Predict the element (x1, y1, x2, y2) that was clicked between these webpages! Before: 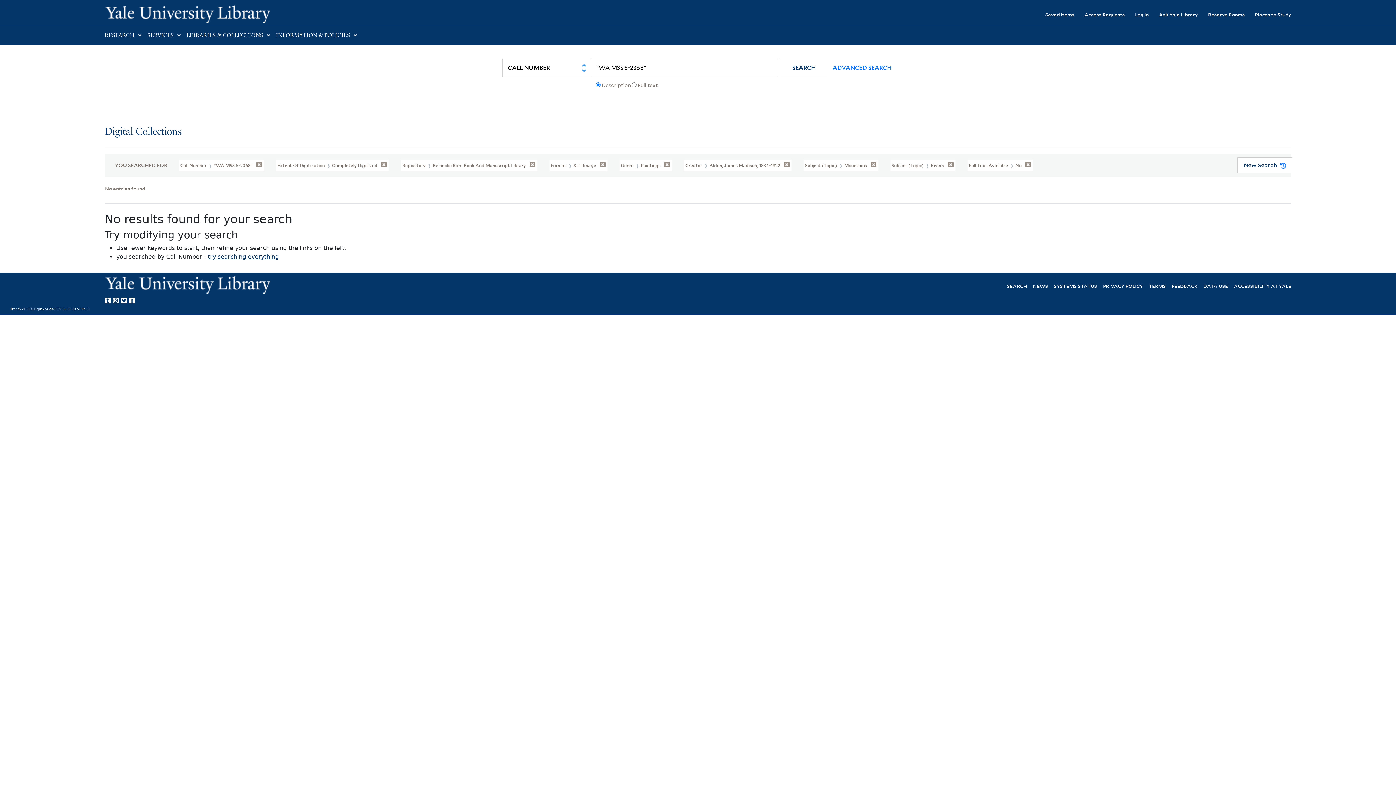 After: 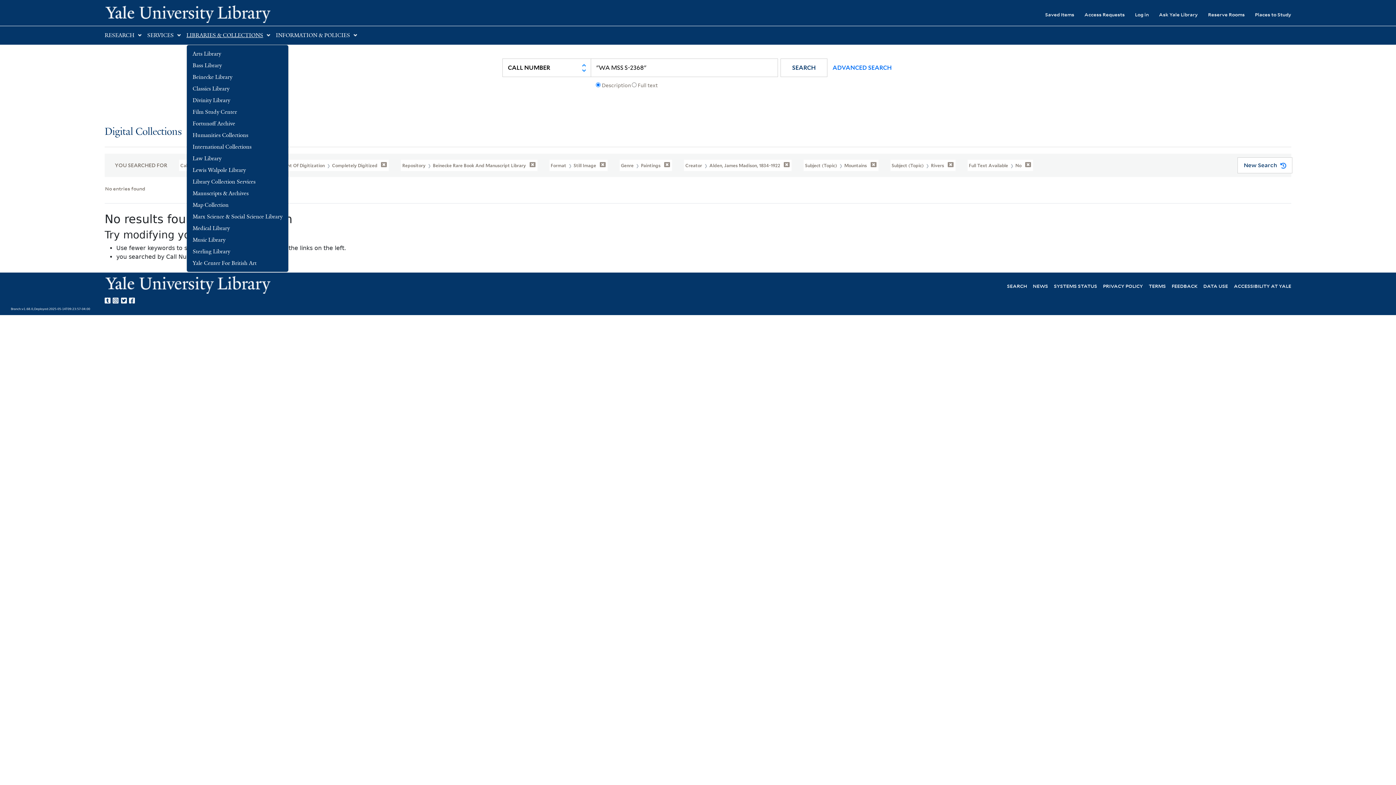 Action: bbox: (186, 32, 263, 38) label: LIBRARIES & COLLECTIONS